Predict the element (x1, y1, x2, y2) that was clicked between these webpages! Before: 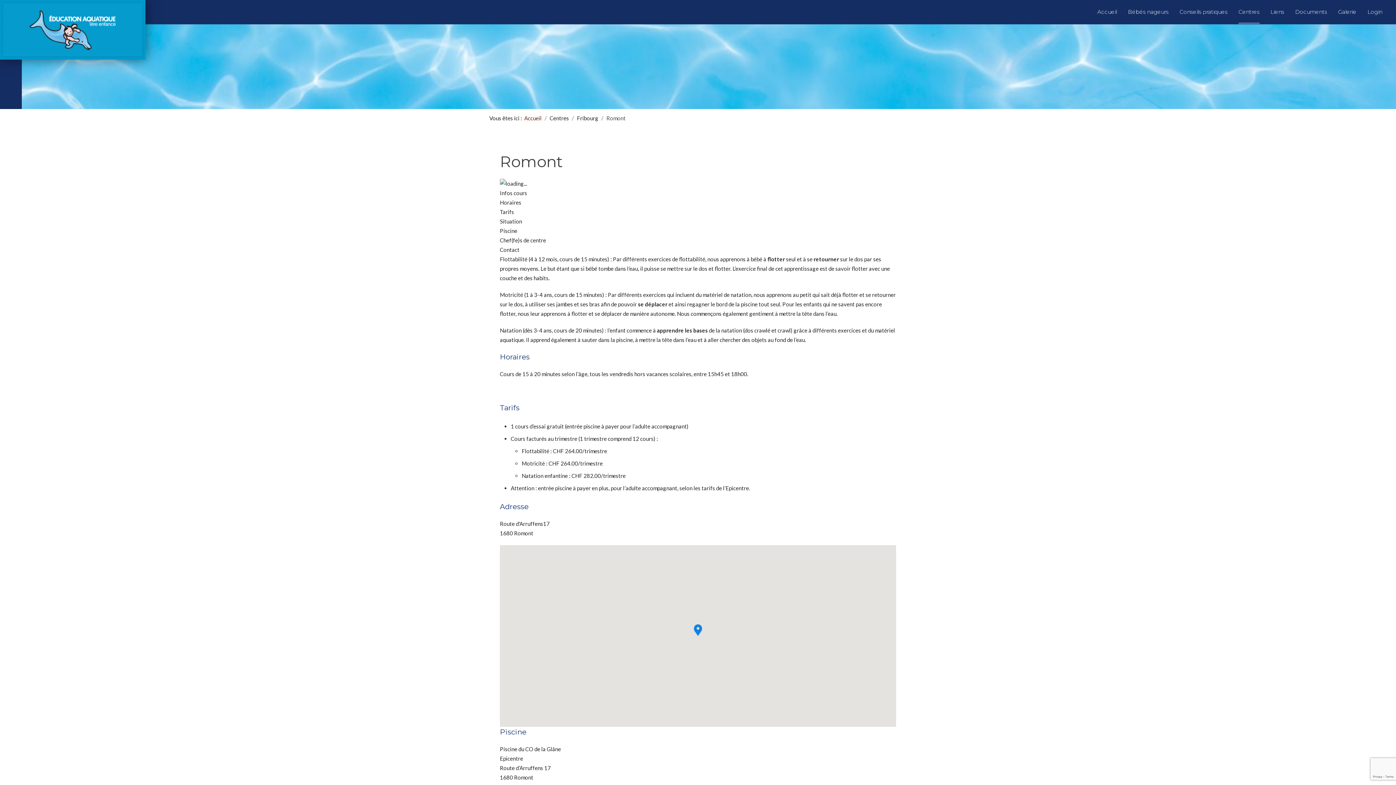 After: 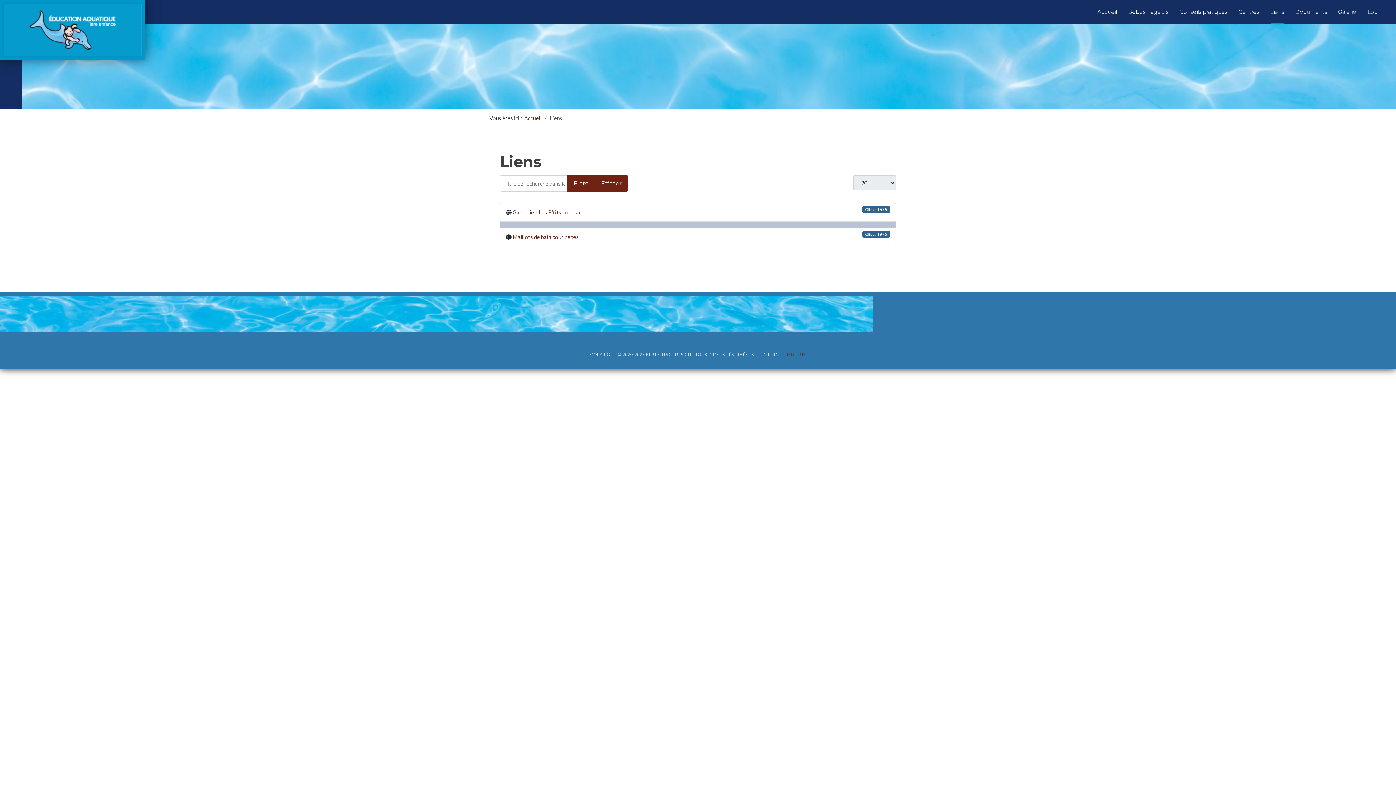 Action: label: Liens bbox: (1270, 0, 1284, 24)